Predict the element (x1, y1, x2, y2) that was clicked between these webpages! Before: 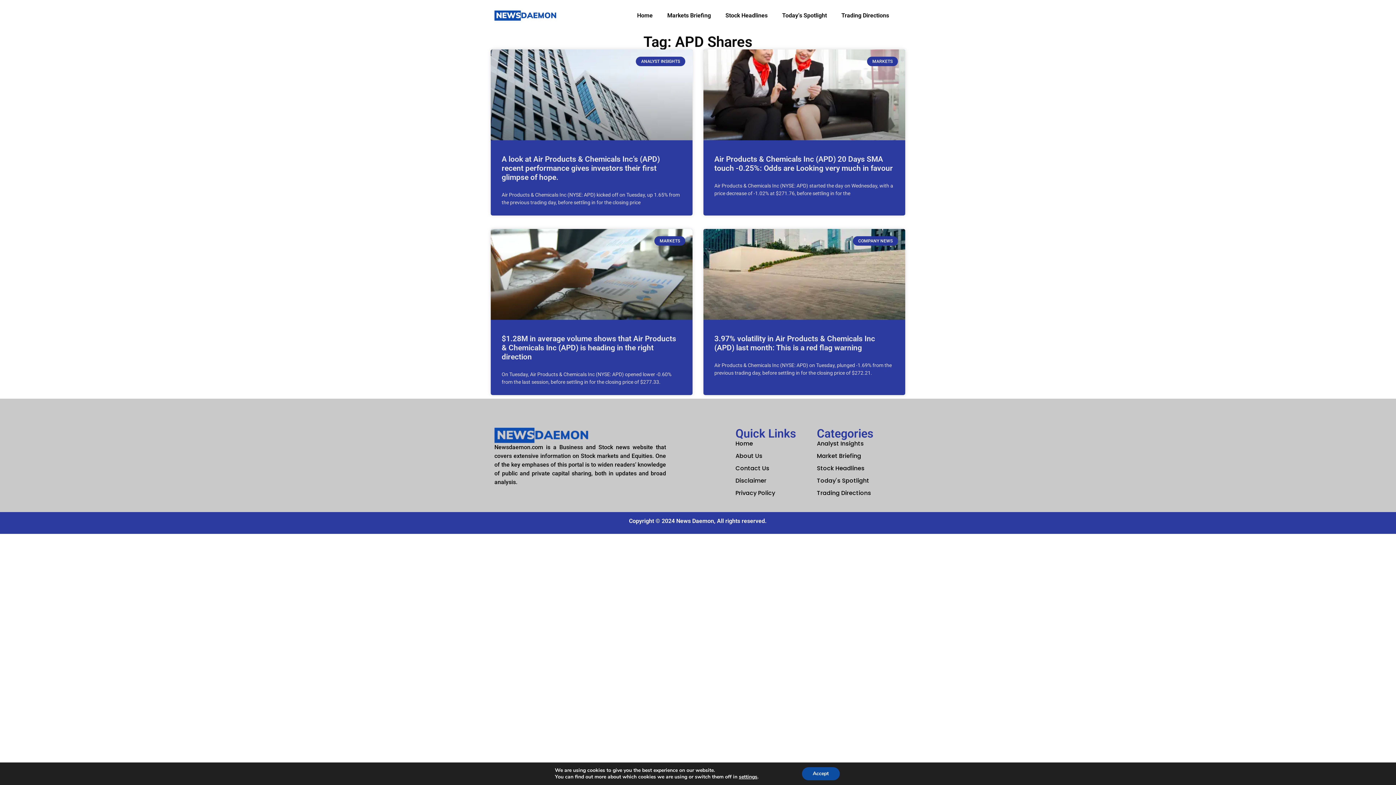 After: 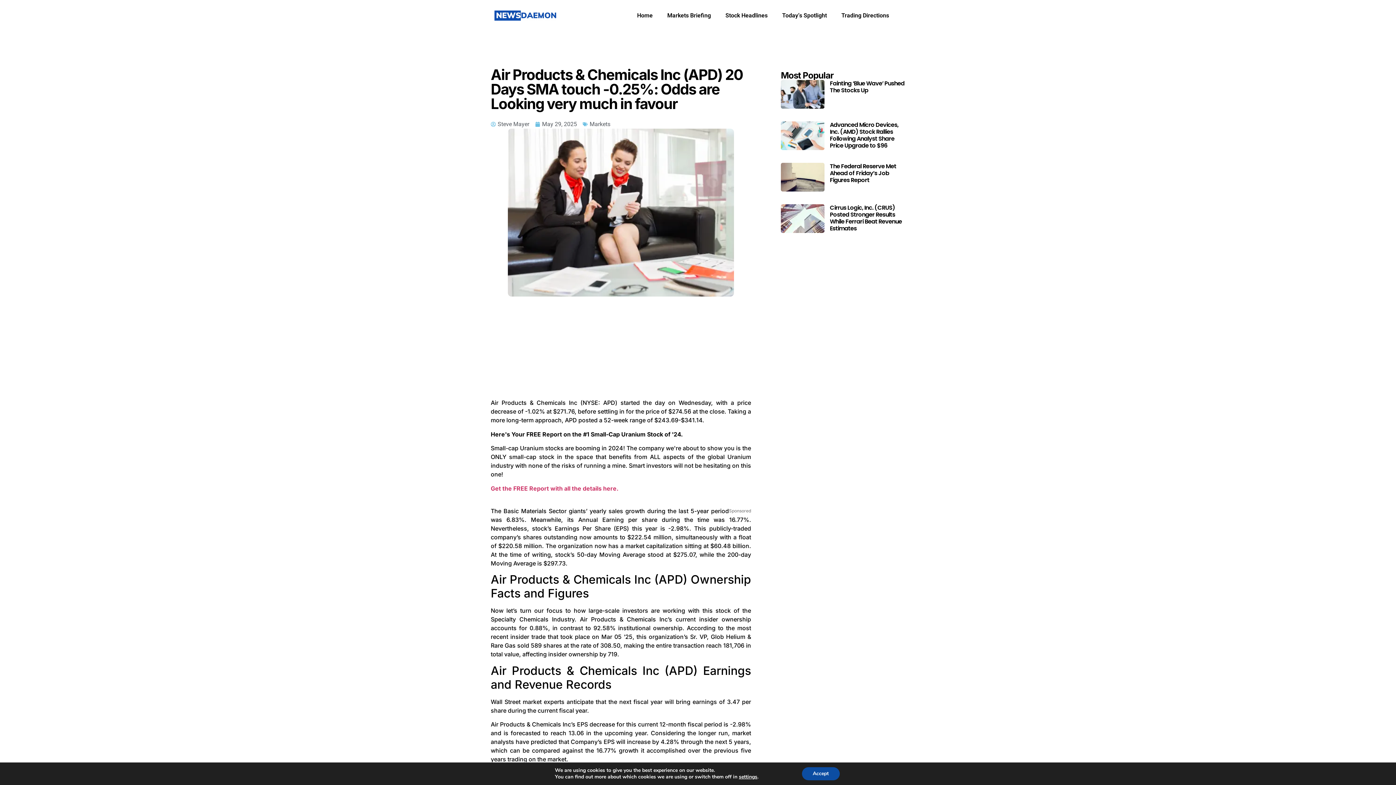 Action: label: Air Products & Chemicals Inc (APD) 20 Days SMA touch -0.25%: Odds are Looking very much in favour bbox: (714, 154, 893, 172)